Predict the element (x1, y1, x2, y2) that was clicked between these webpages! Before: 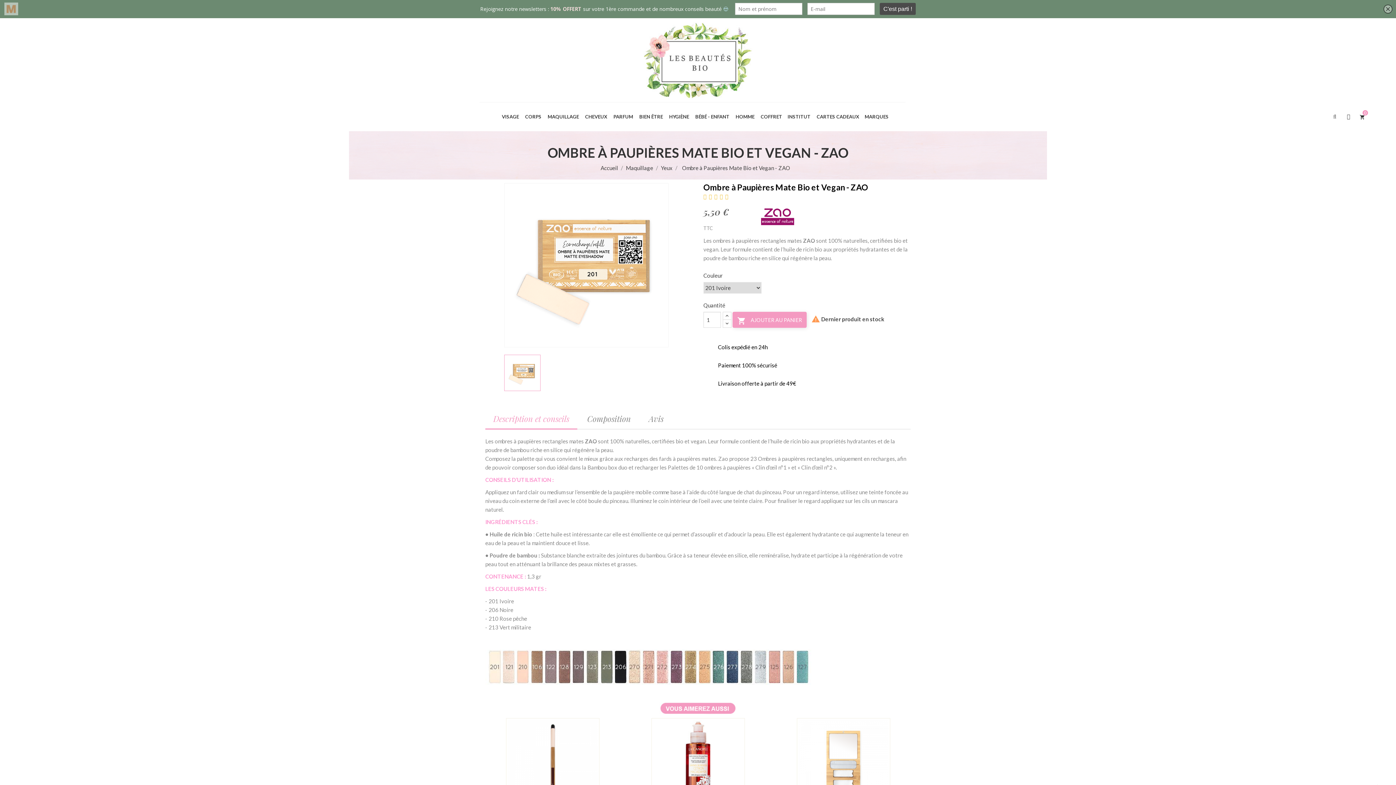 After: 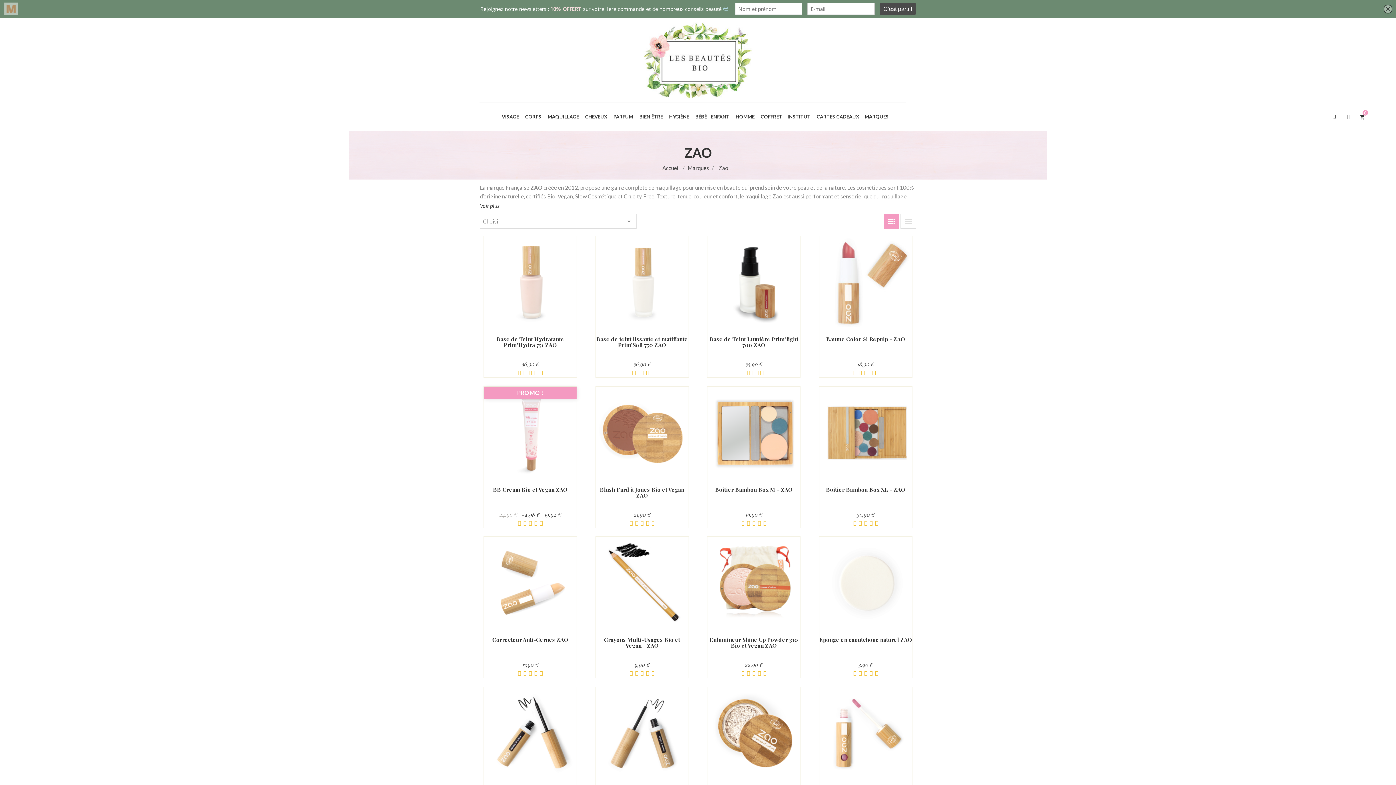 Action: bbox: (759, 213, 795, 219)